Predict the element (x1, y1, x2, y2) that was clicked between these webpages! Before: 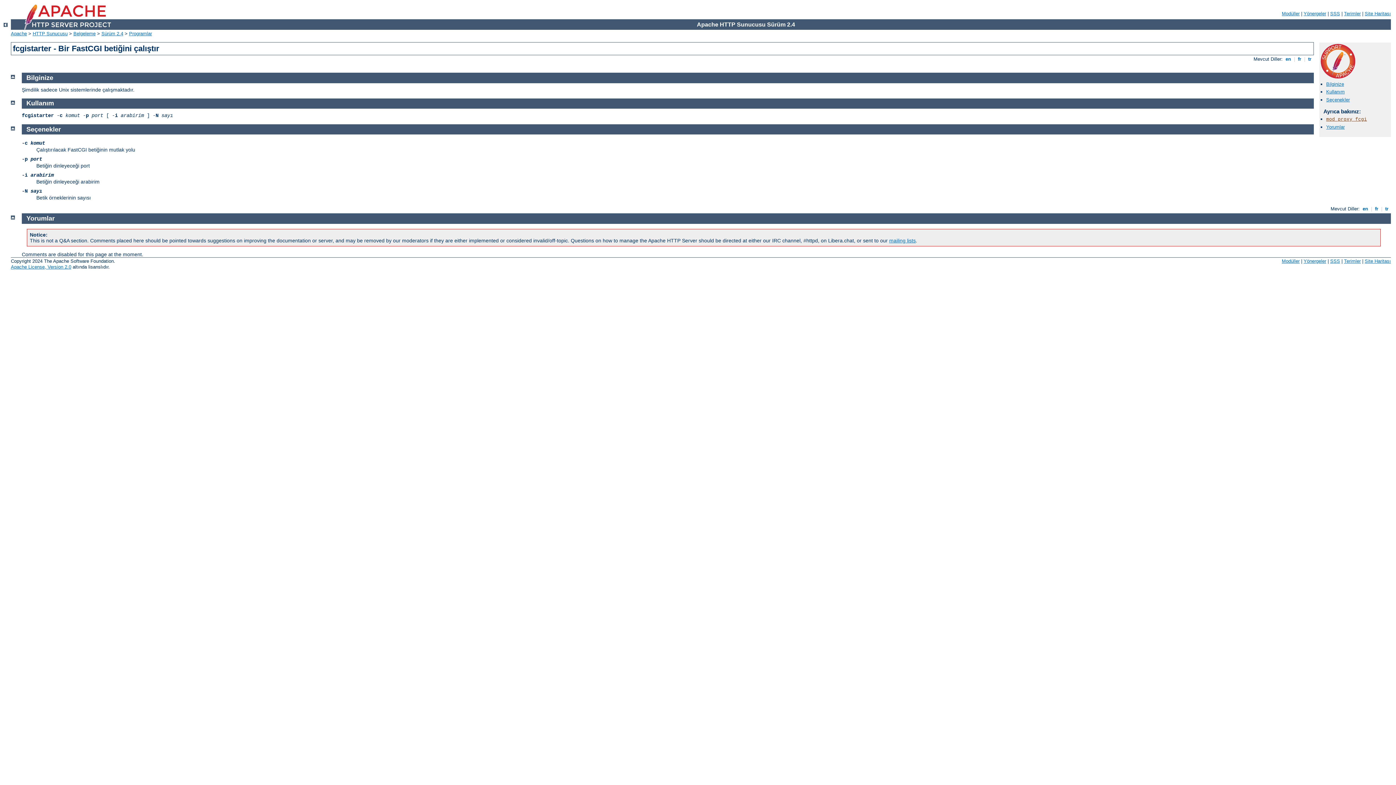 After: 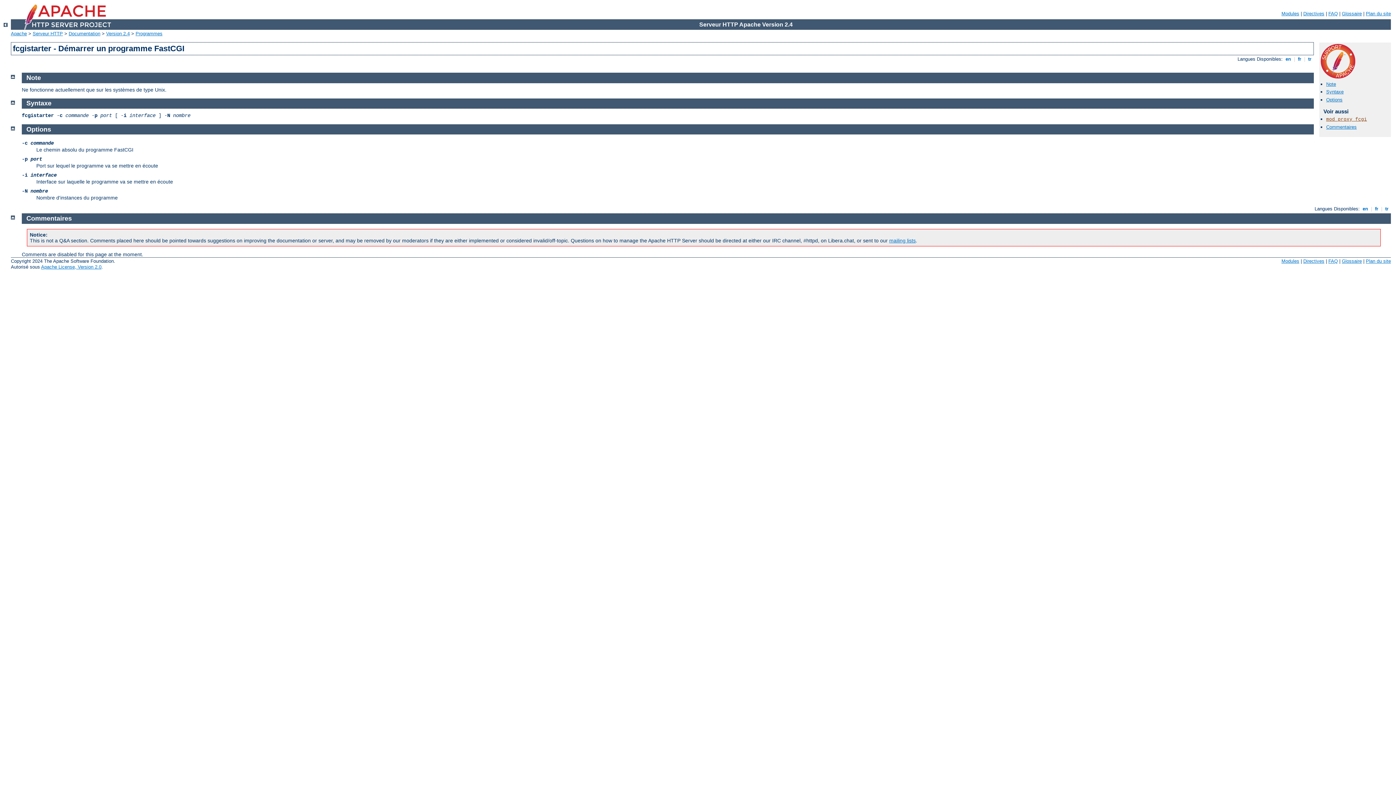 Action: label:  fr  bbox: (1296, 56, 1302, 61)